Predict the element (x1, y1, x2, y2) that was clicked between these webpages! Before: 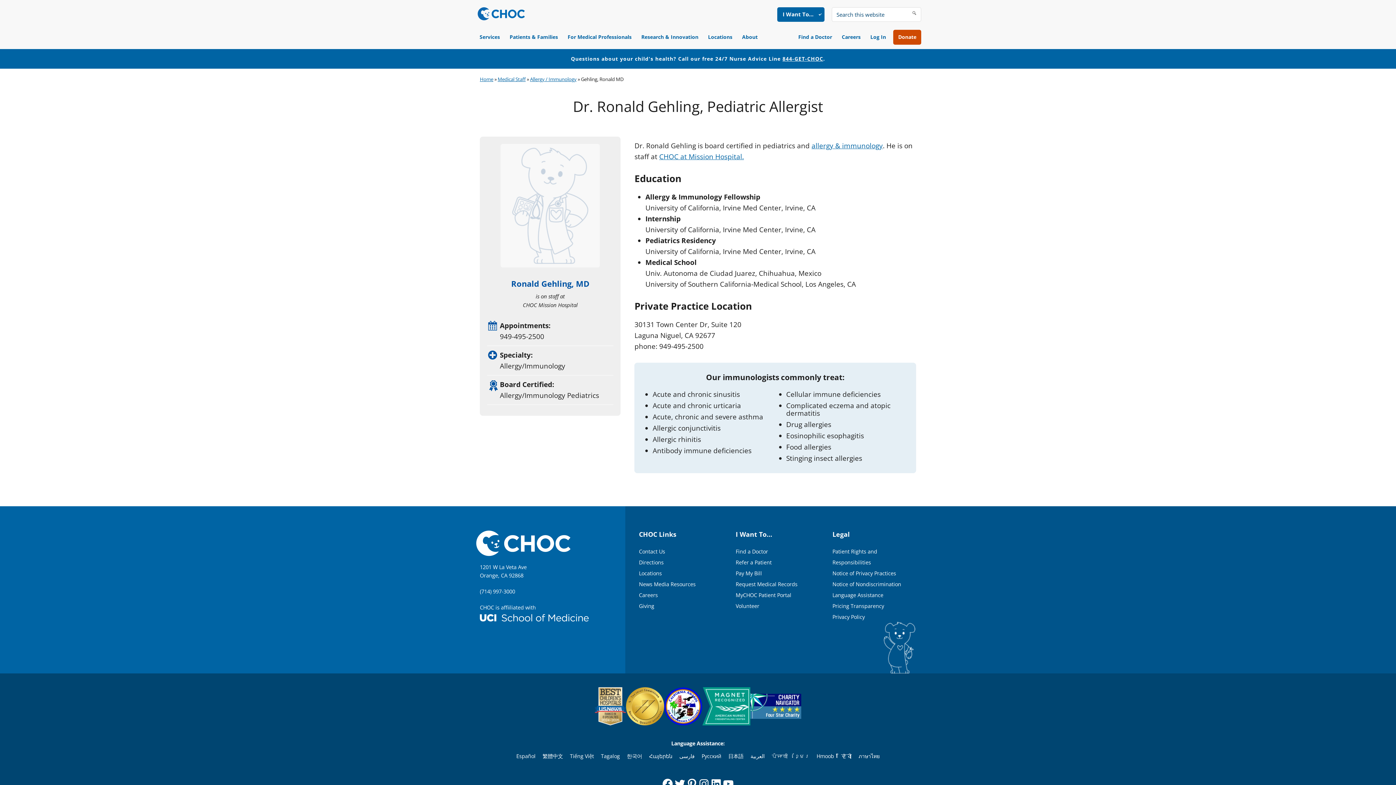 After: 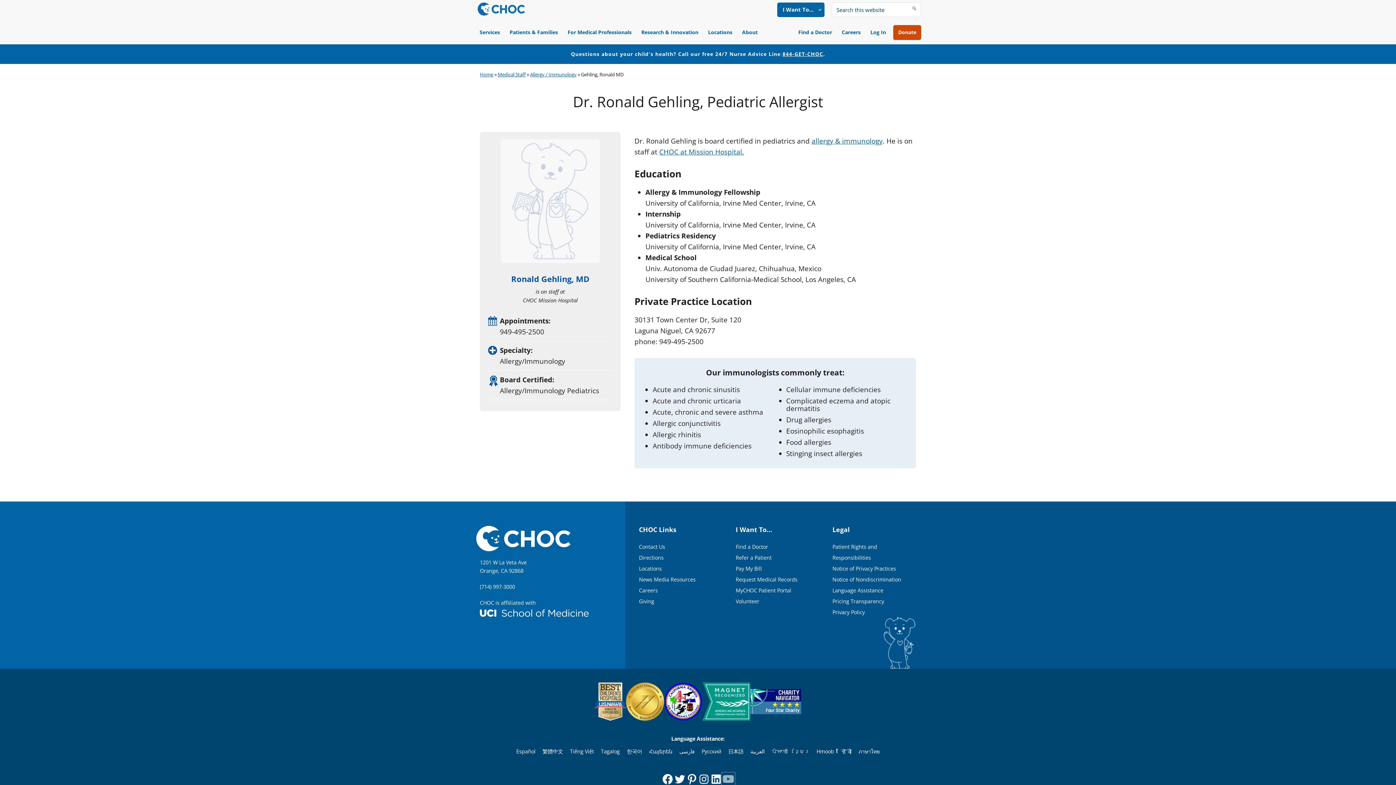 Action: label: YouTube bbox: (722, 778, 734, 790)